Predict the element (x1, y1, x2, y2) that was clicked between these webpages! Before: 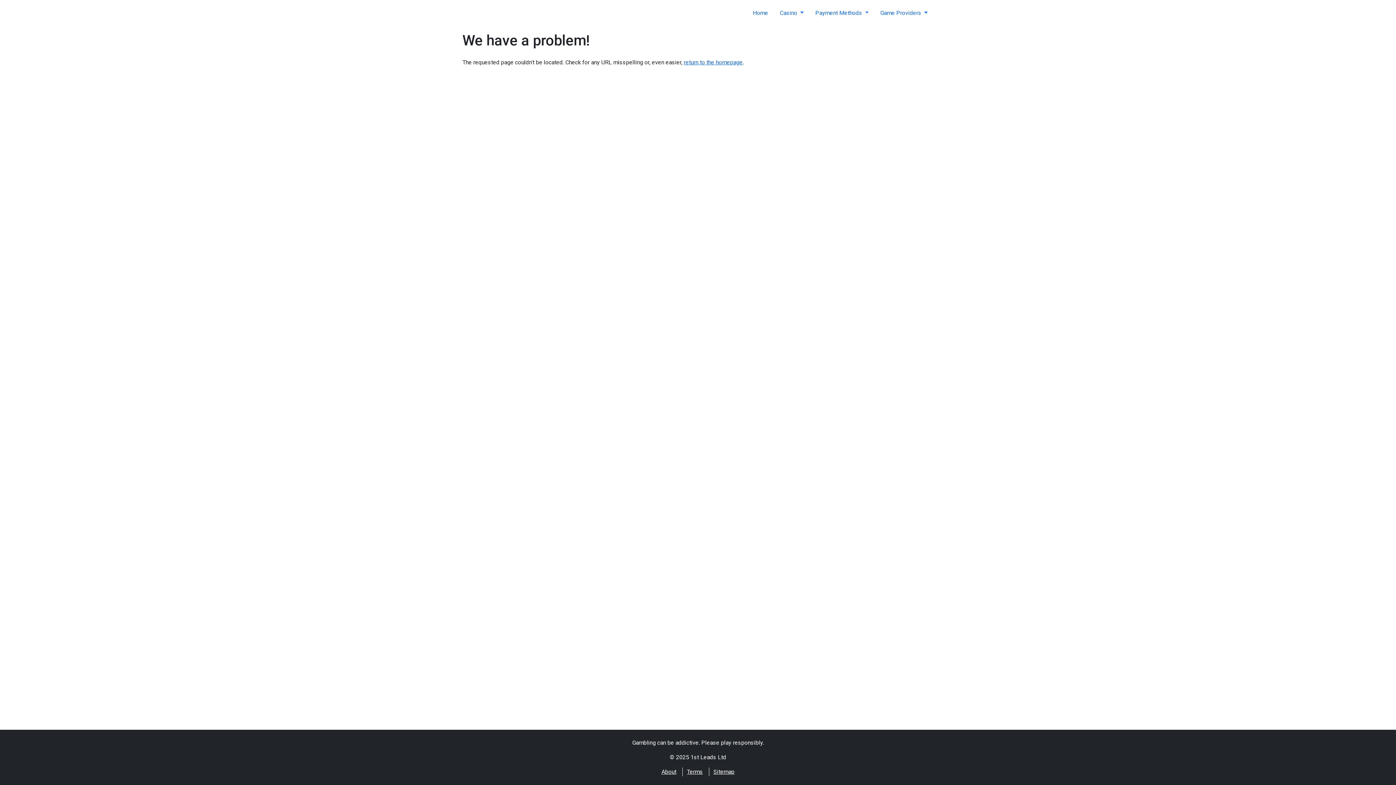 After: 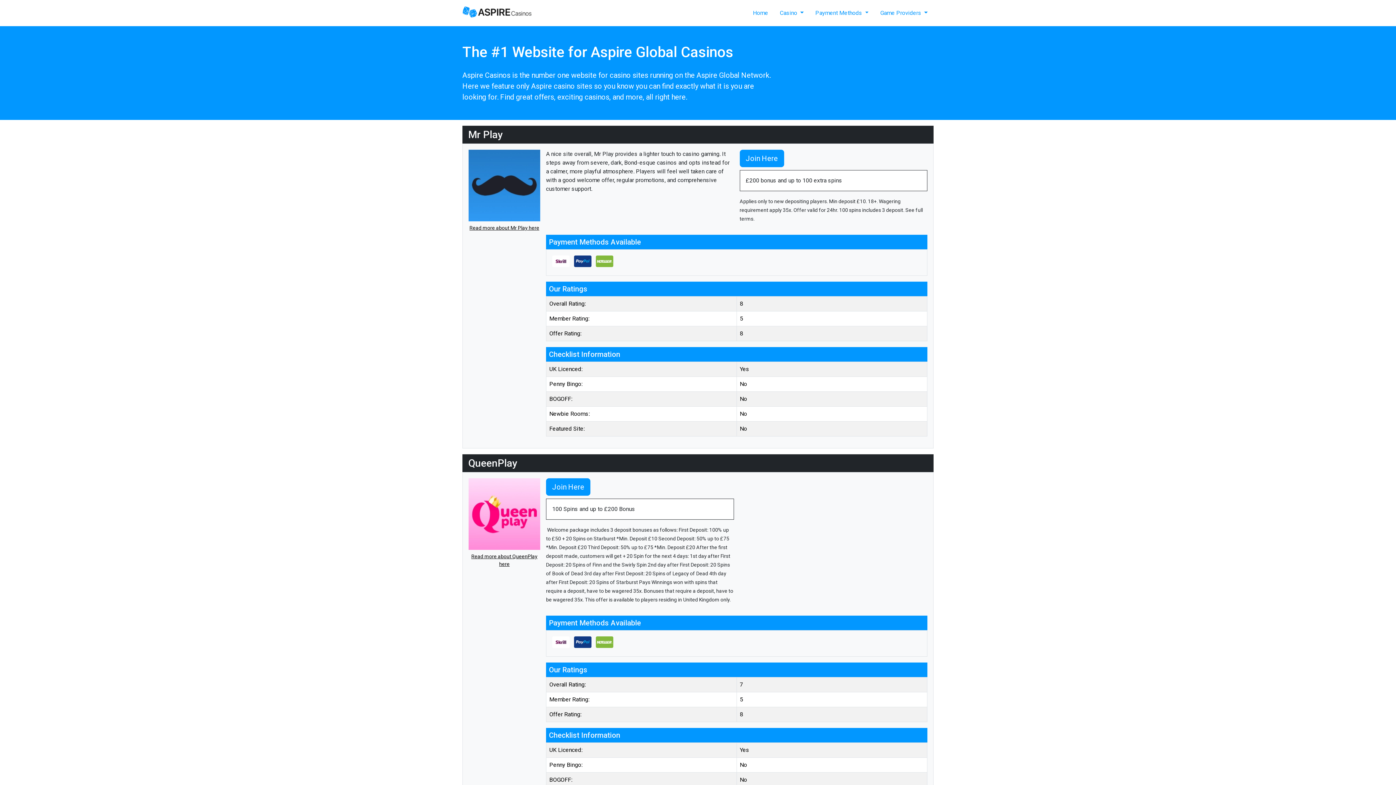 Action: label: return to the homepage bbox: (684, 58, 742, 65)